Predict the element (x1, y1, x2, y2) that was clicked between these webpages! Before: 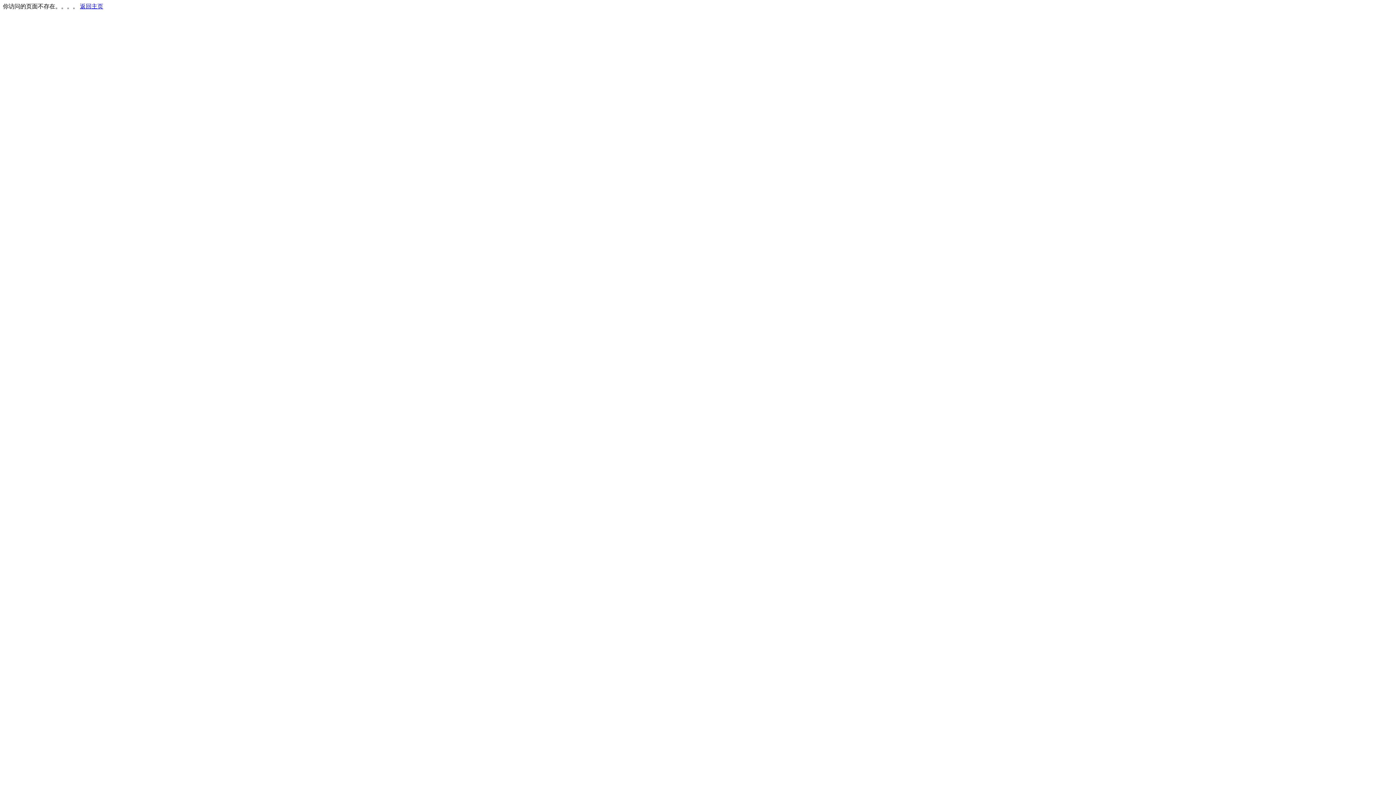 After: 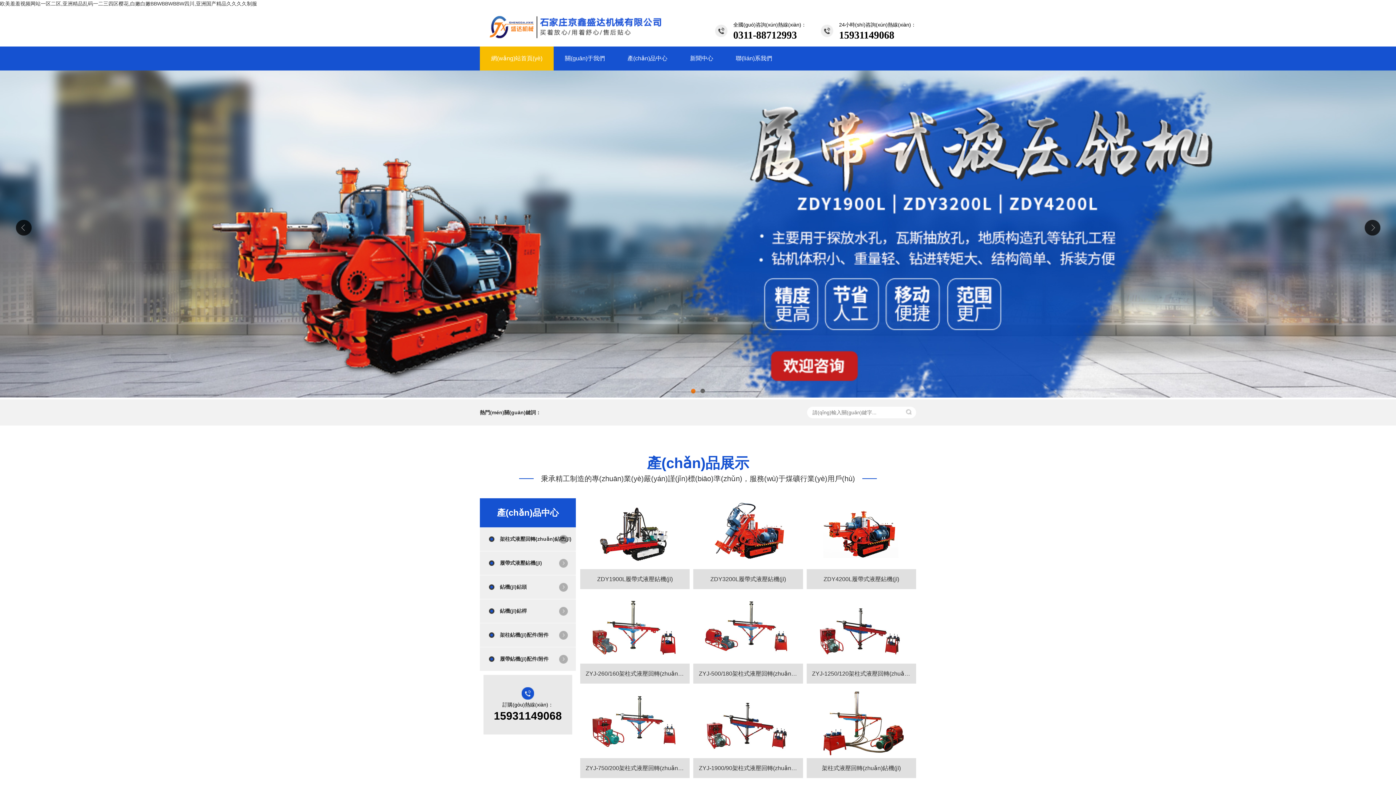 Action: bbox: (80, 3, 103, 9) label: 返回主页